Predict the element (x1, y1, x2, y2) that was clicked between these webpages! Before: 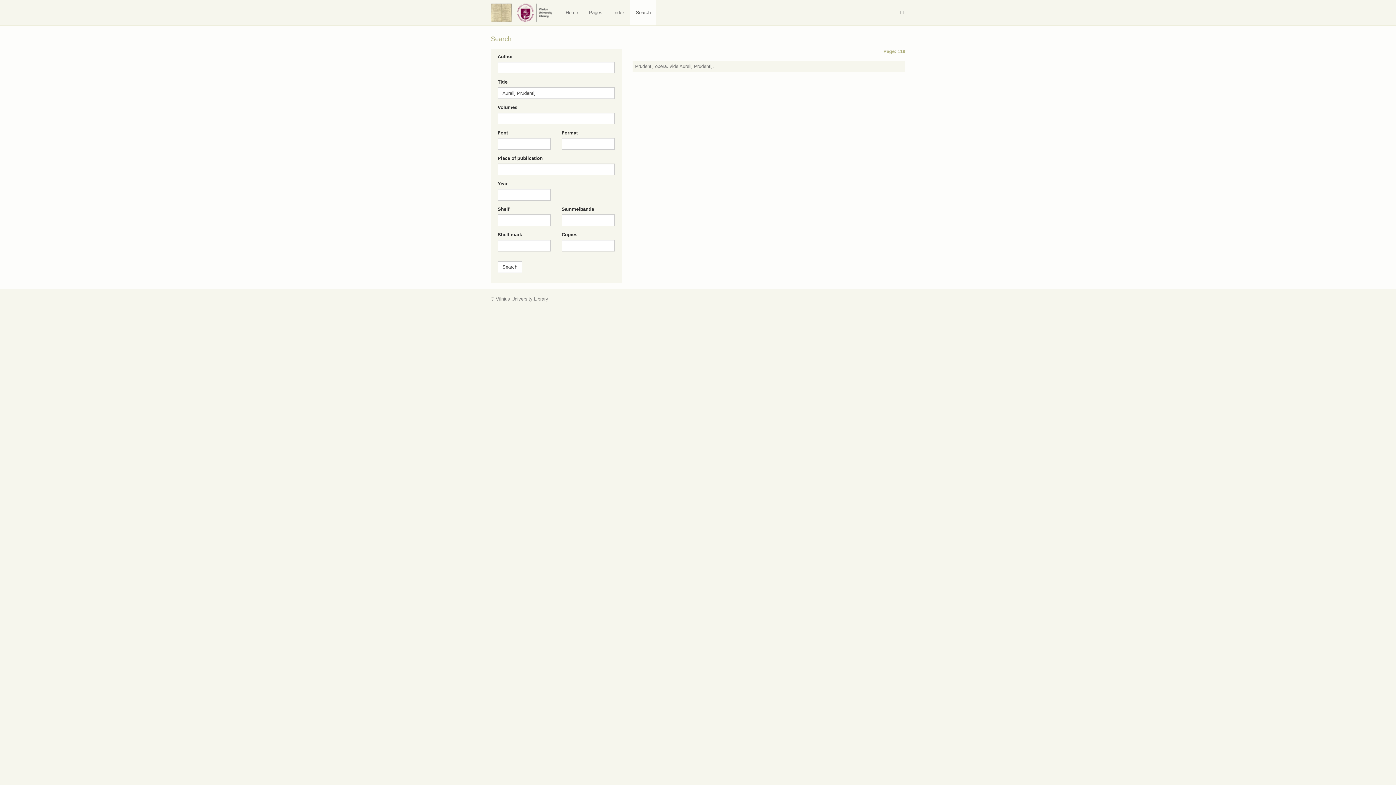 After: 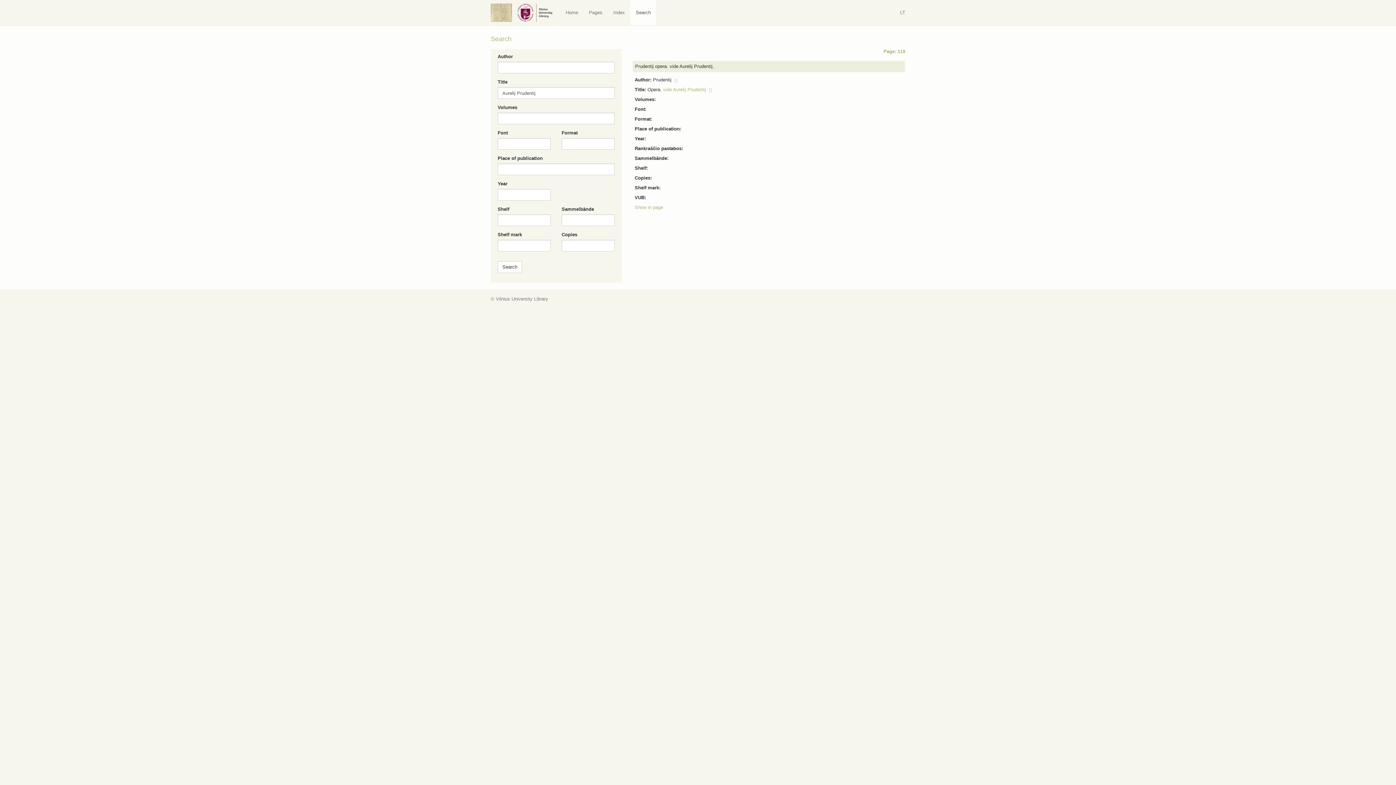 Action: label: Prudentij opera. vide Aurelij Prudentij. bbox: (632, 60, 905, 72)